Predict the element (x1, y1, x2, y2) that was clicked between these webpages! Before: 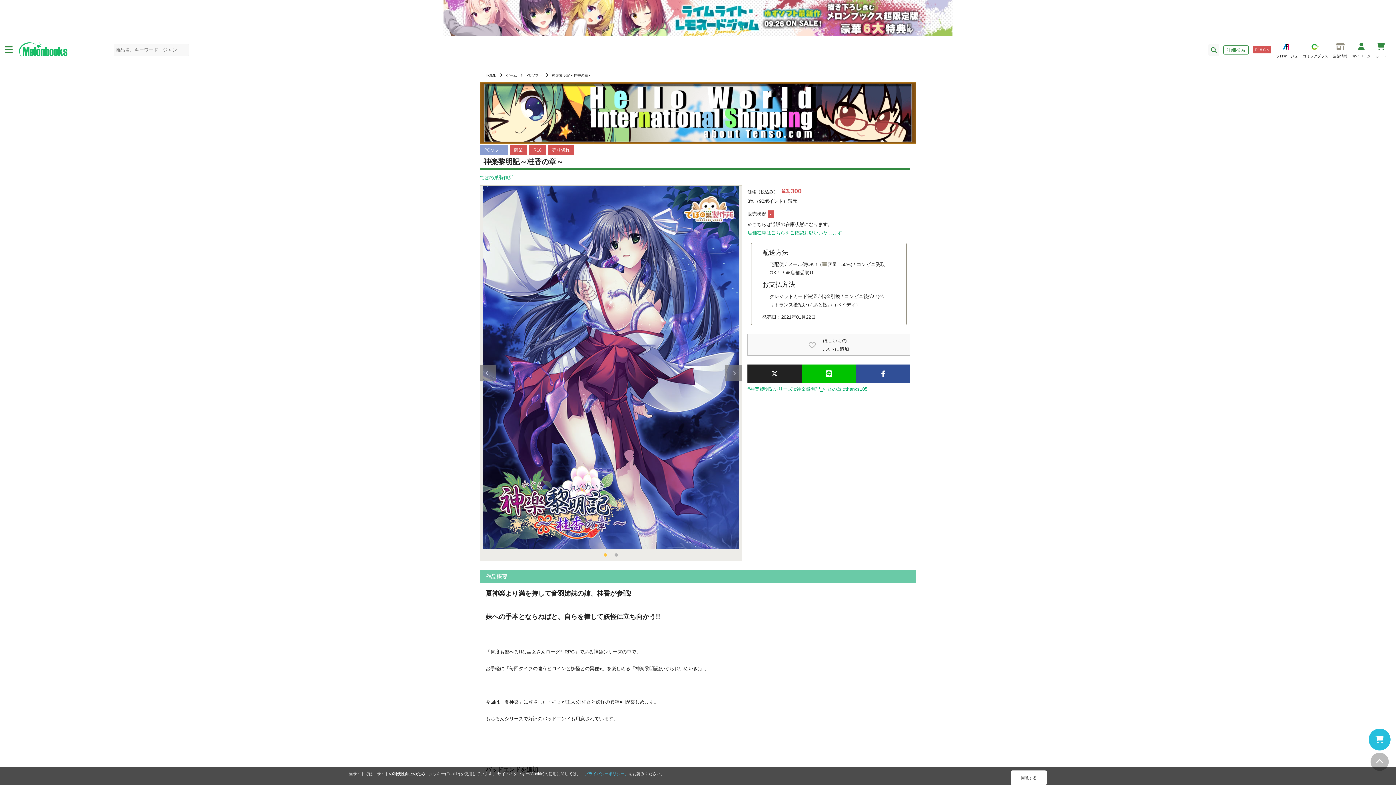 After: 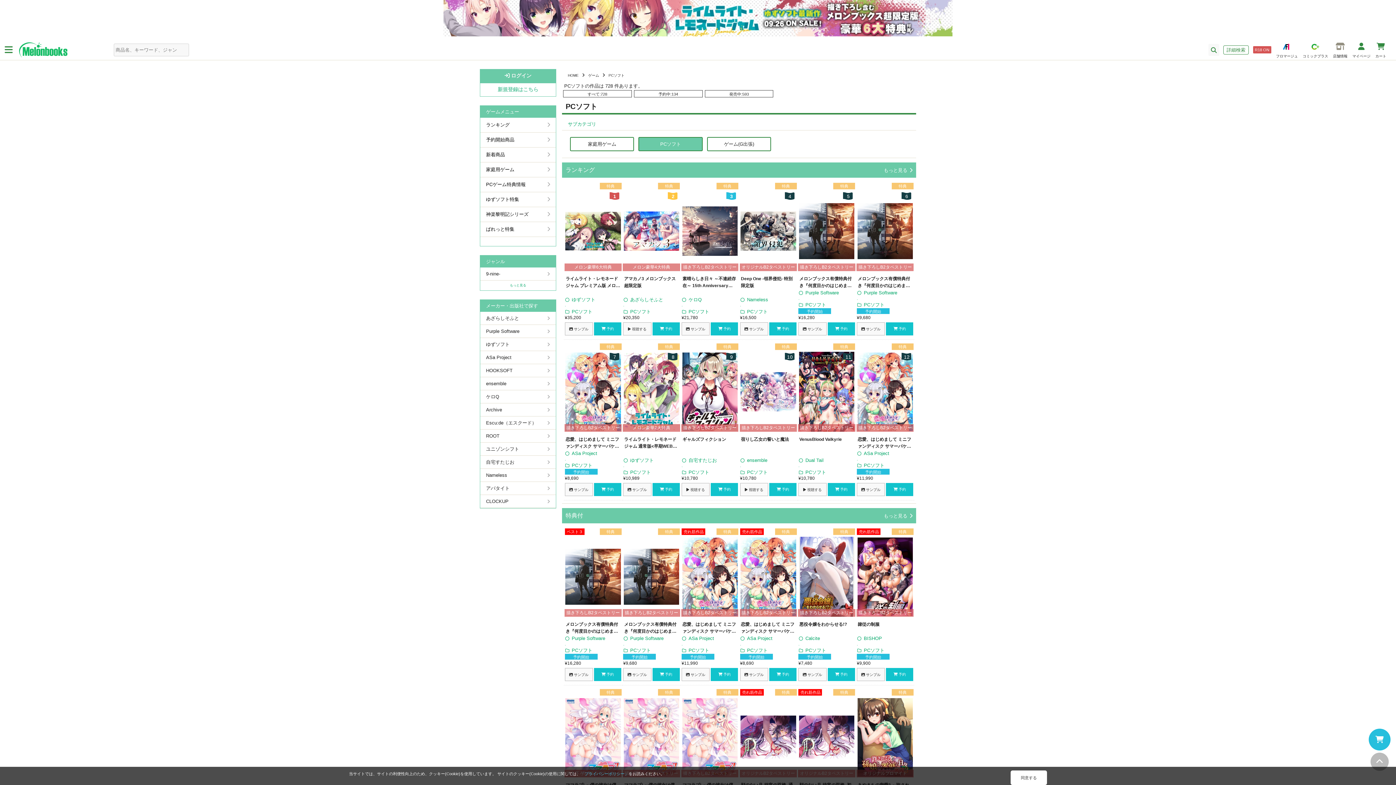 Action: label: PCソフト  bbox: (526, 73, 543, 77)